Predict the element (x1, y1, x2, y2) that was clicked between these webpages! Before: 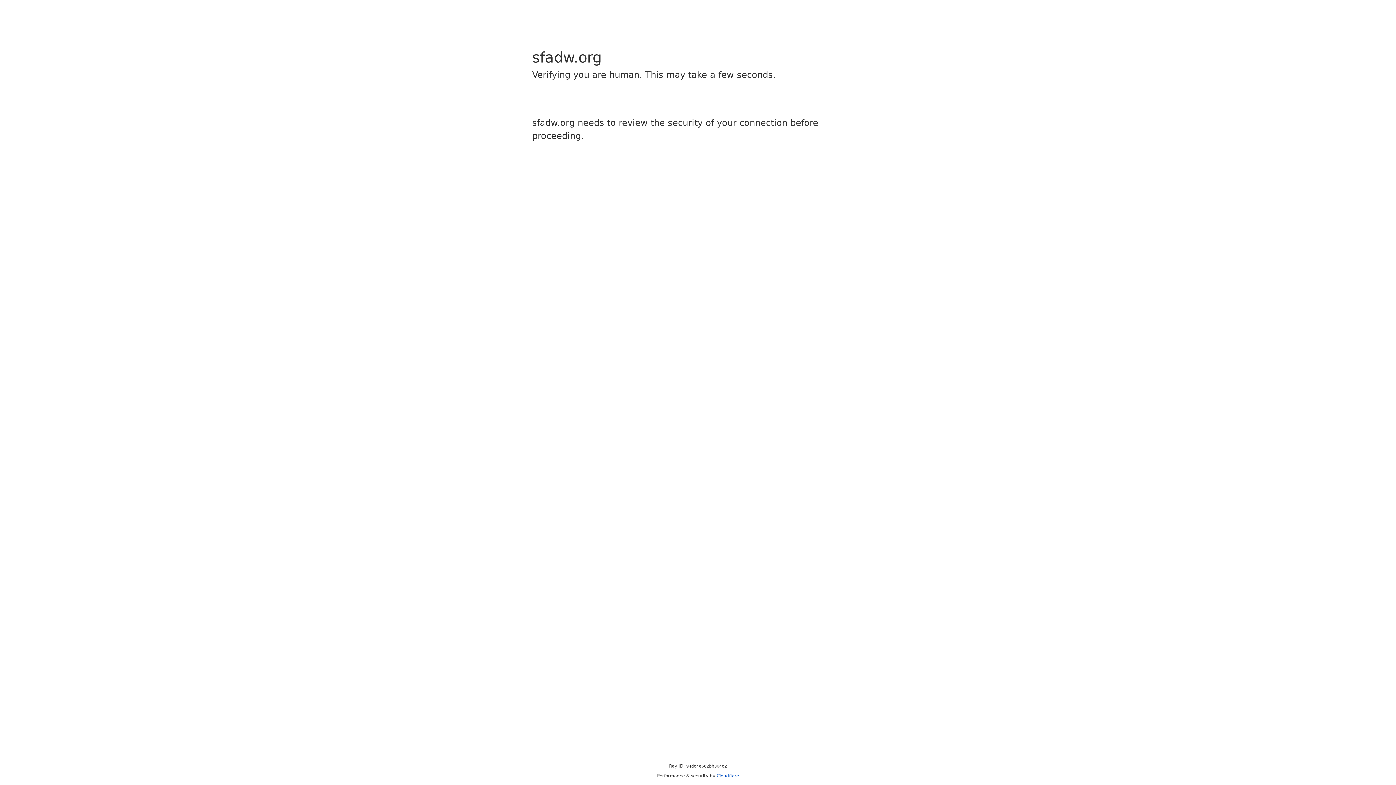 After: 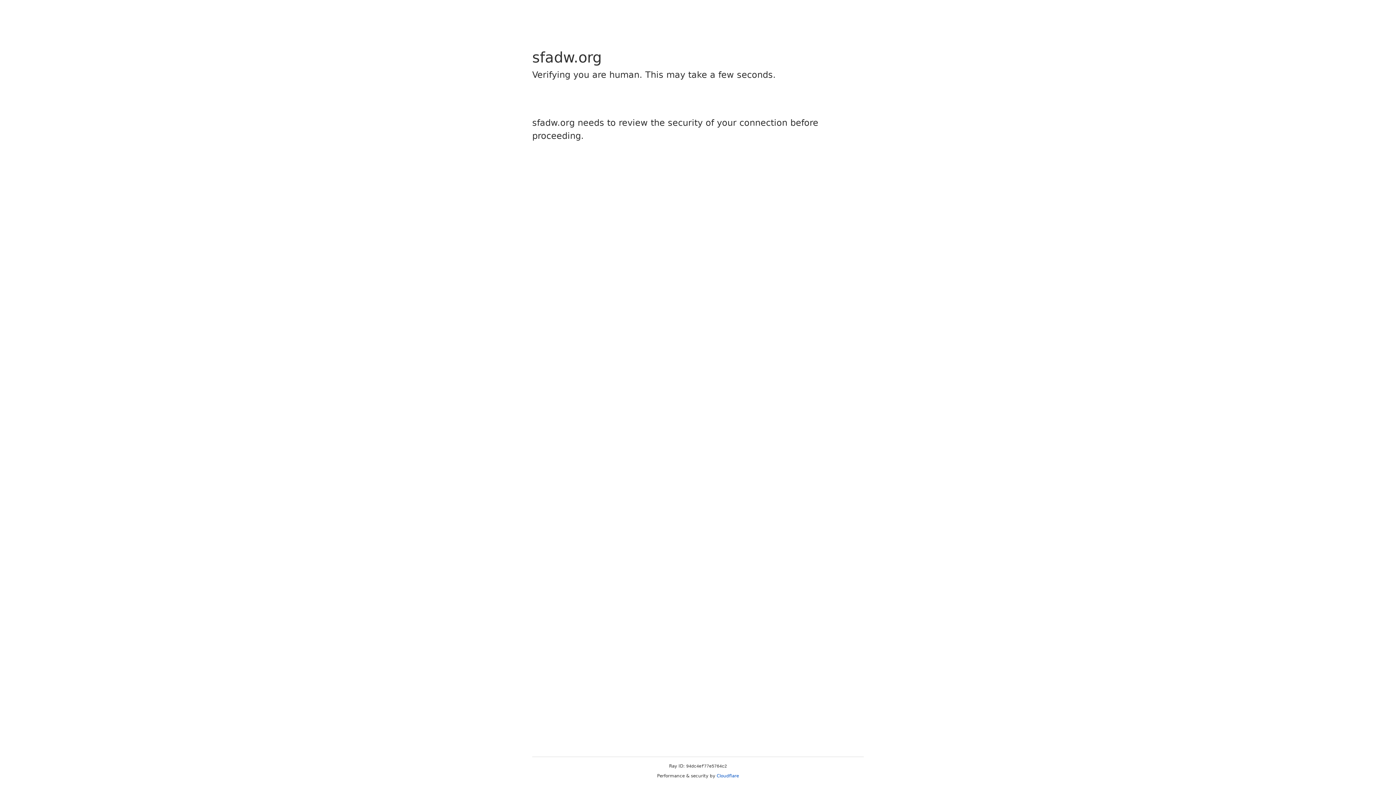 Action: label: Cloudflare bbox: (716, 773, 739, 778)